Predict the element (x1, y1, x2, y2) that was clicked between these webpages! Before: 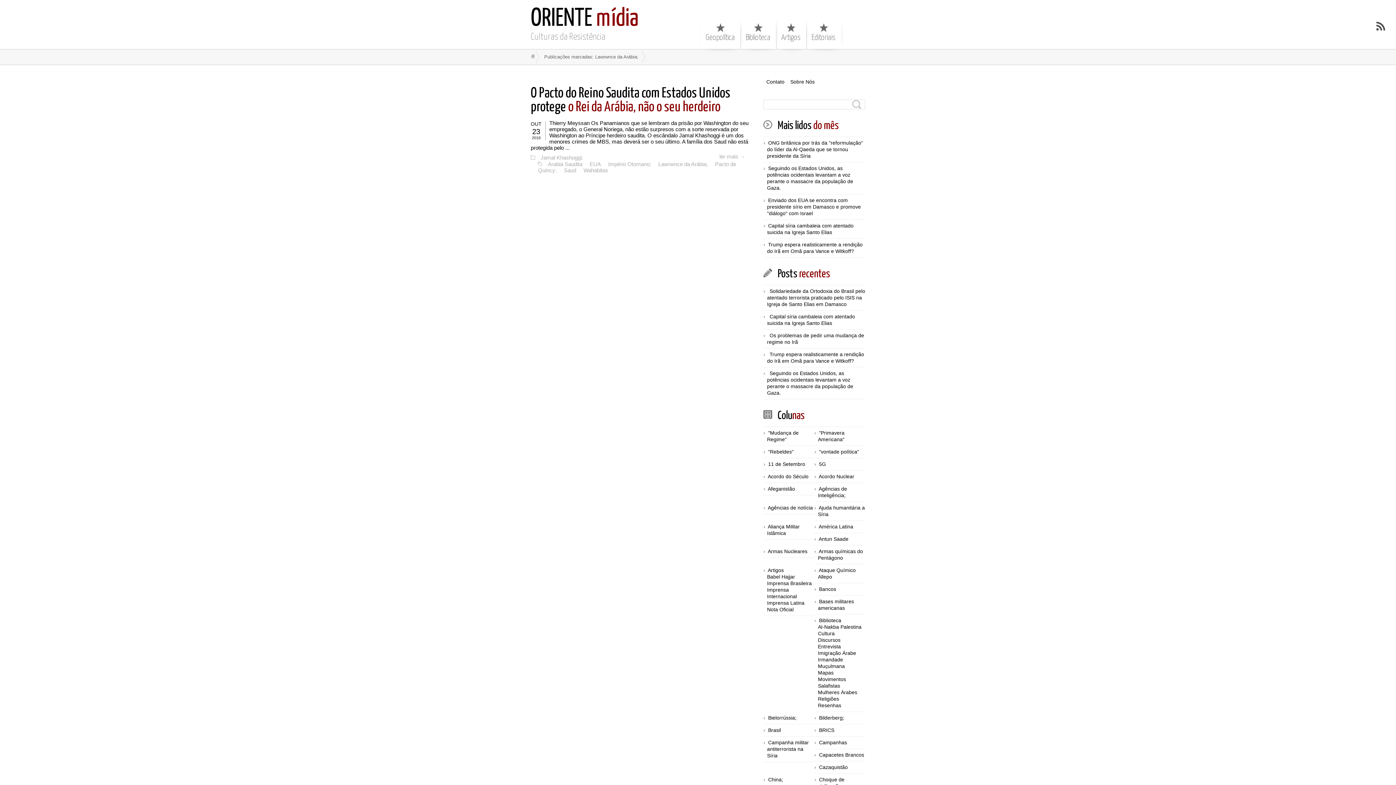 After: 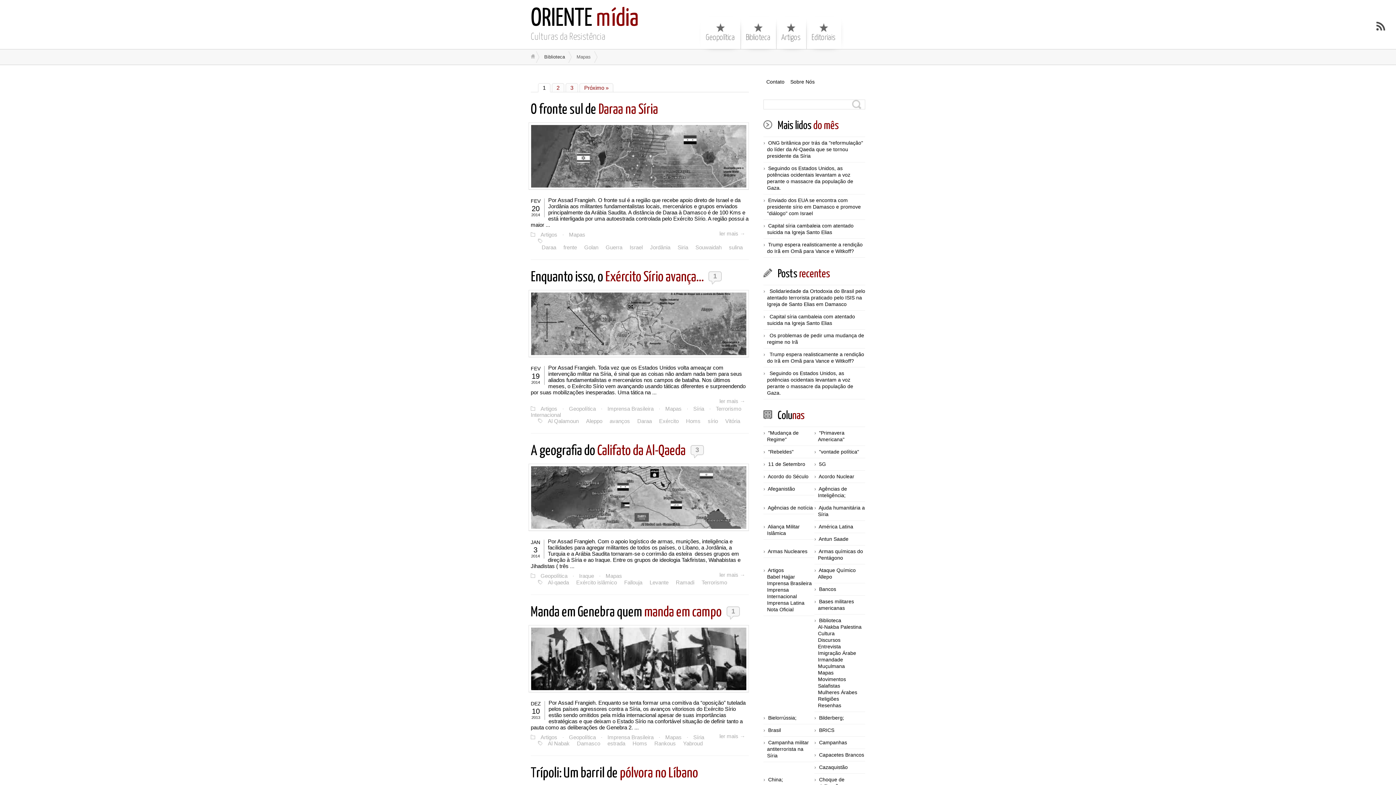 Action: label: Mapas bbox: (818, 670, 833, 676)